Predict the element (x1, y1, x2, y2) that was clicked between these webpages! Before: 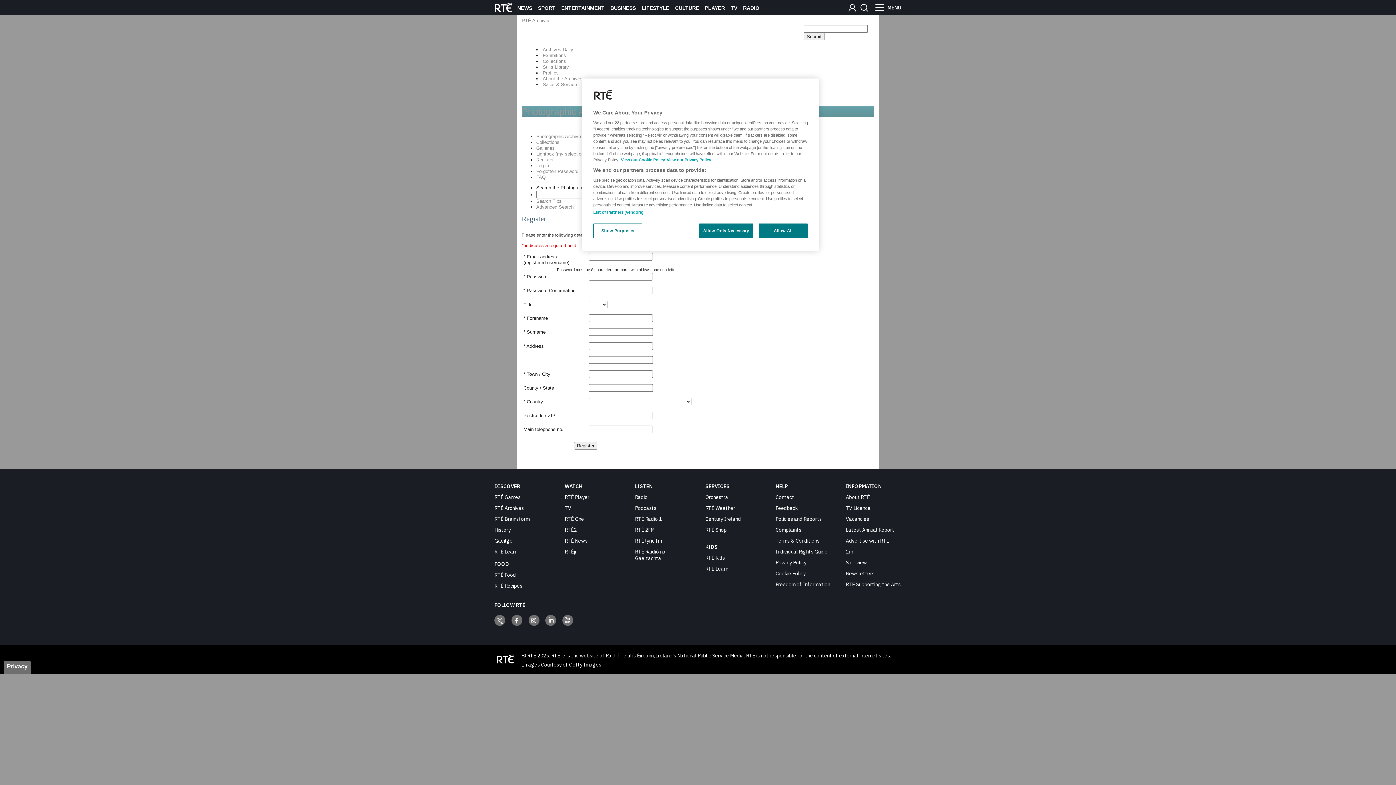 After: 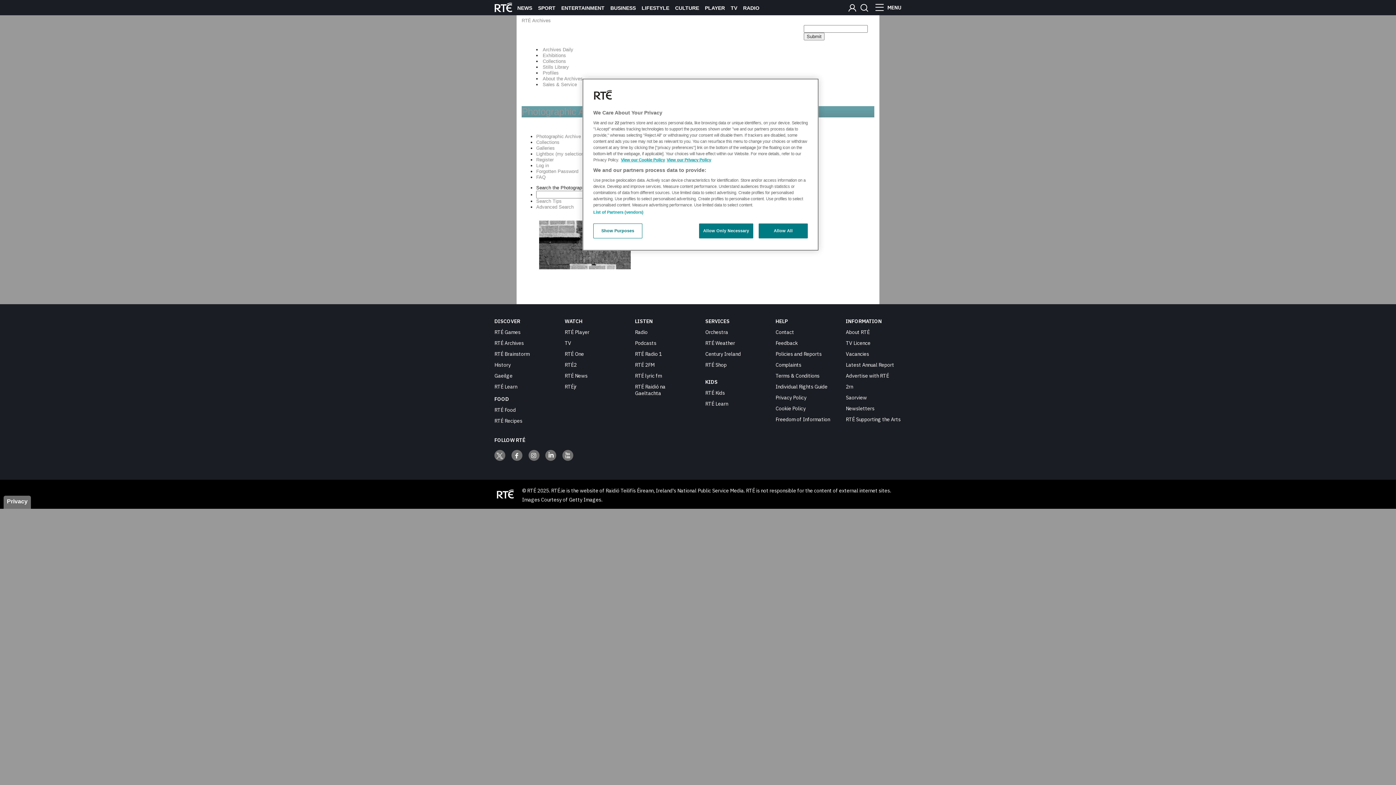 Action: bbox: (494, 648, 516, 670) label: Your Public Service Media | Do Mheáin Seirbhíse Poiblí